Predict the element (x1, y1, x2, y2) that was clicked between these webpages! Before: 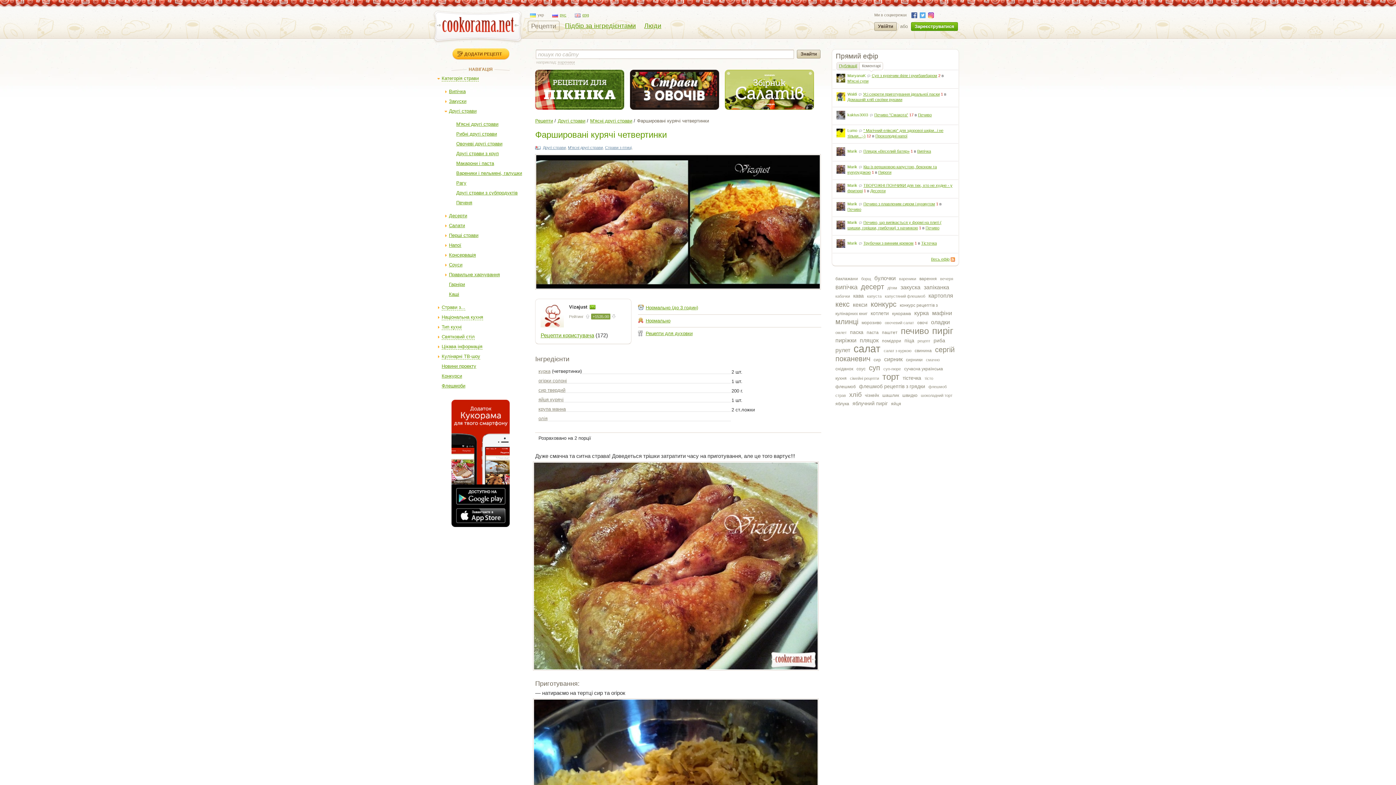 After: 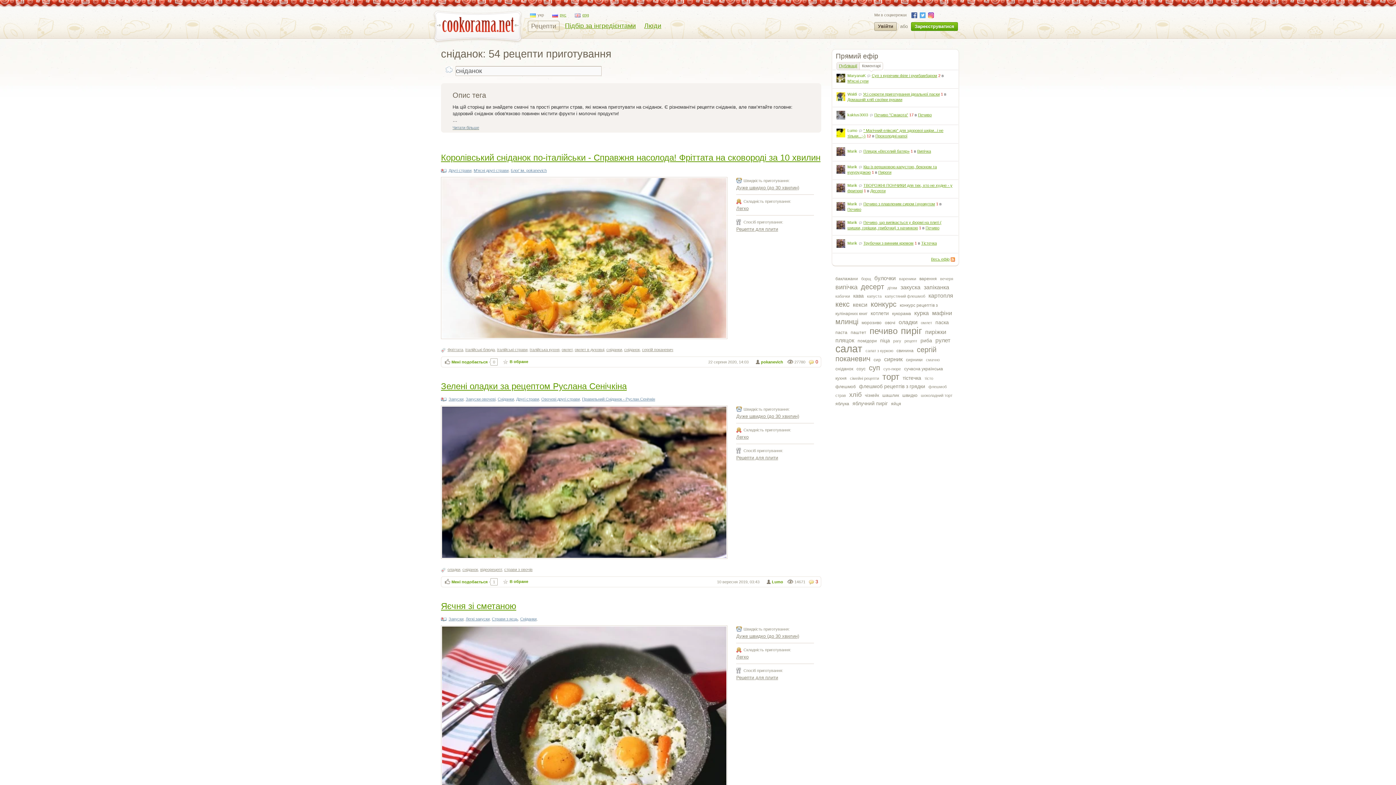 Action: label: сніданок bbox: (835, 366, 853, 371)